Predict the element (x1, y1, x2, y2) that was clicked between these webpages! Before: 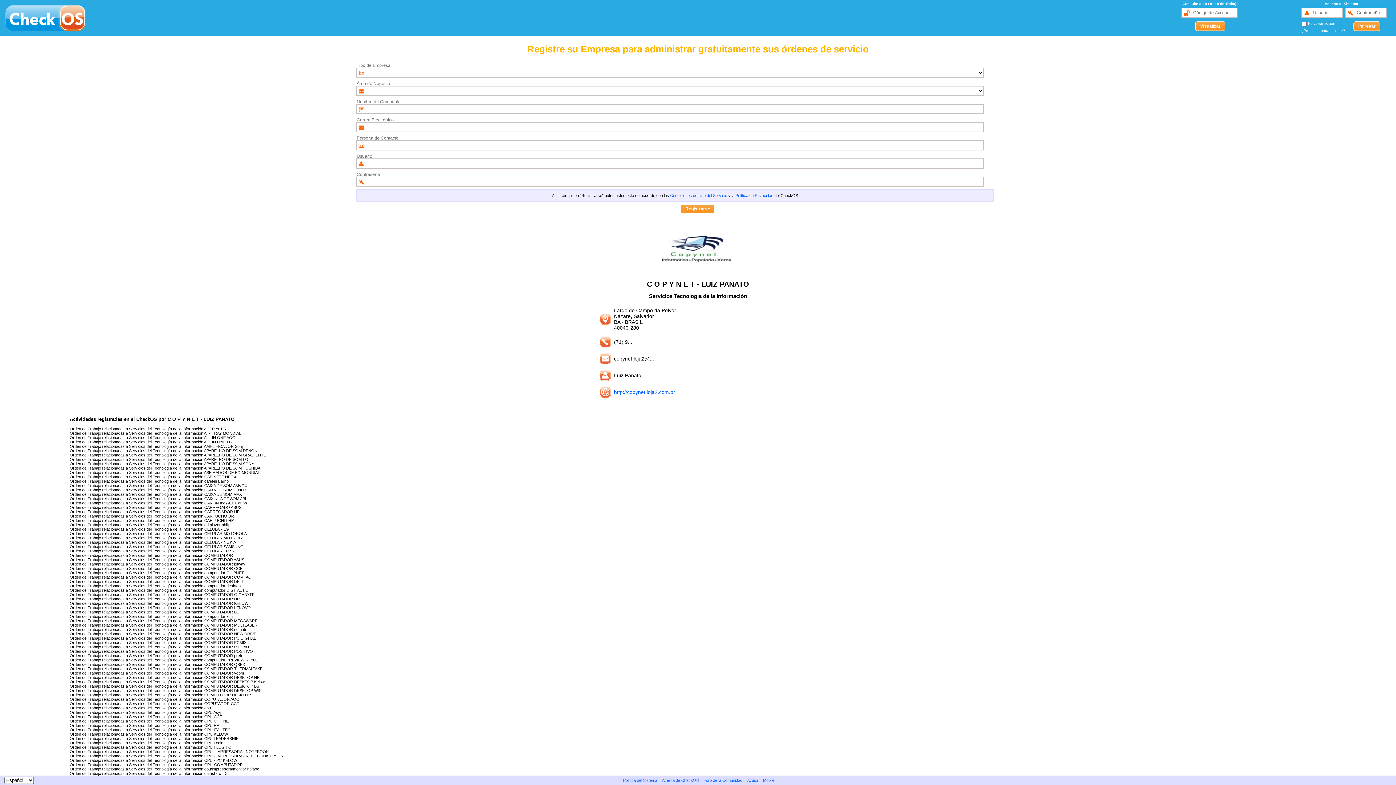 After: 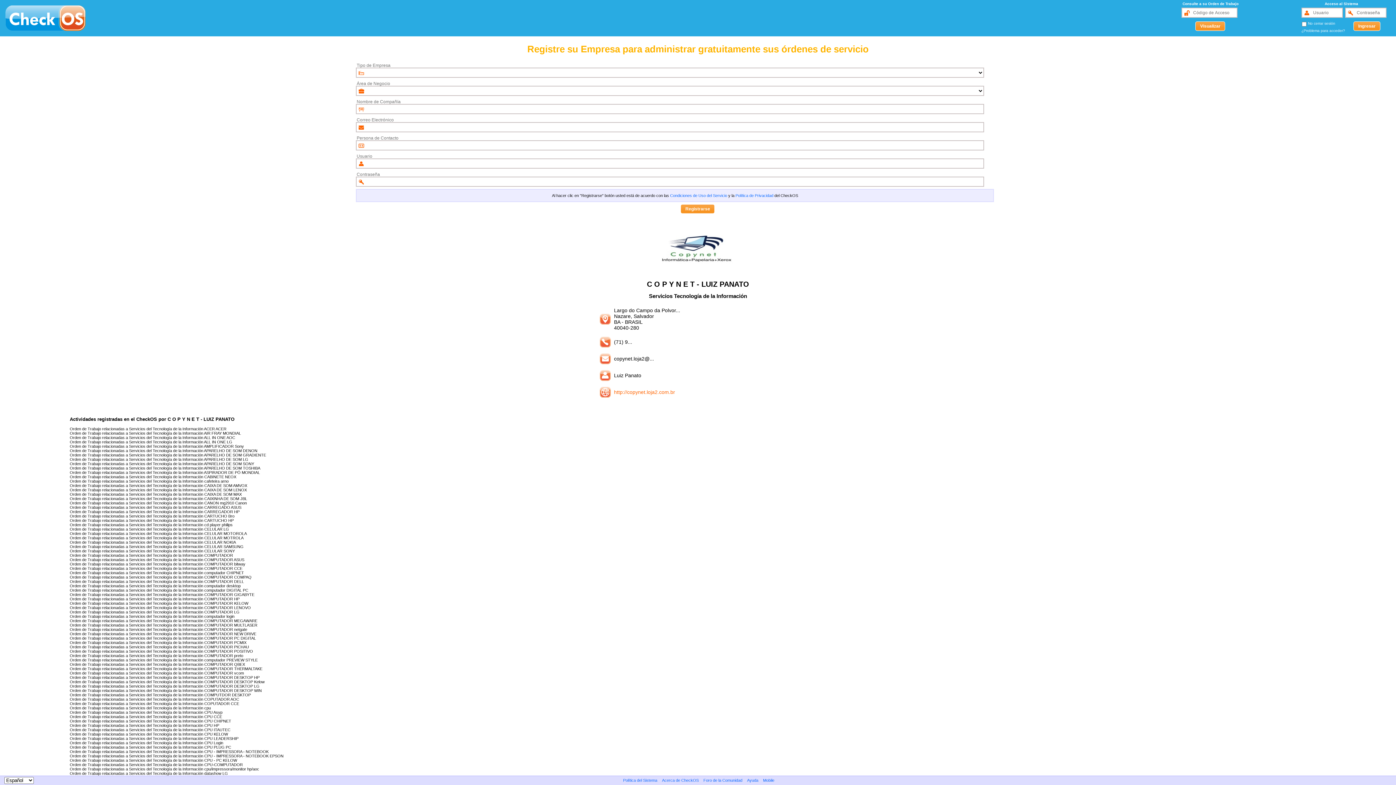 Action: label: http://copynet.loja2.com.br bbox: (614, 389, 675, 395)